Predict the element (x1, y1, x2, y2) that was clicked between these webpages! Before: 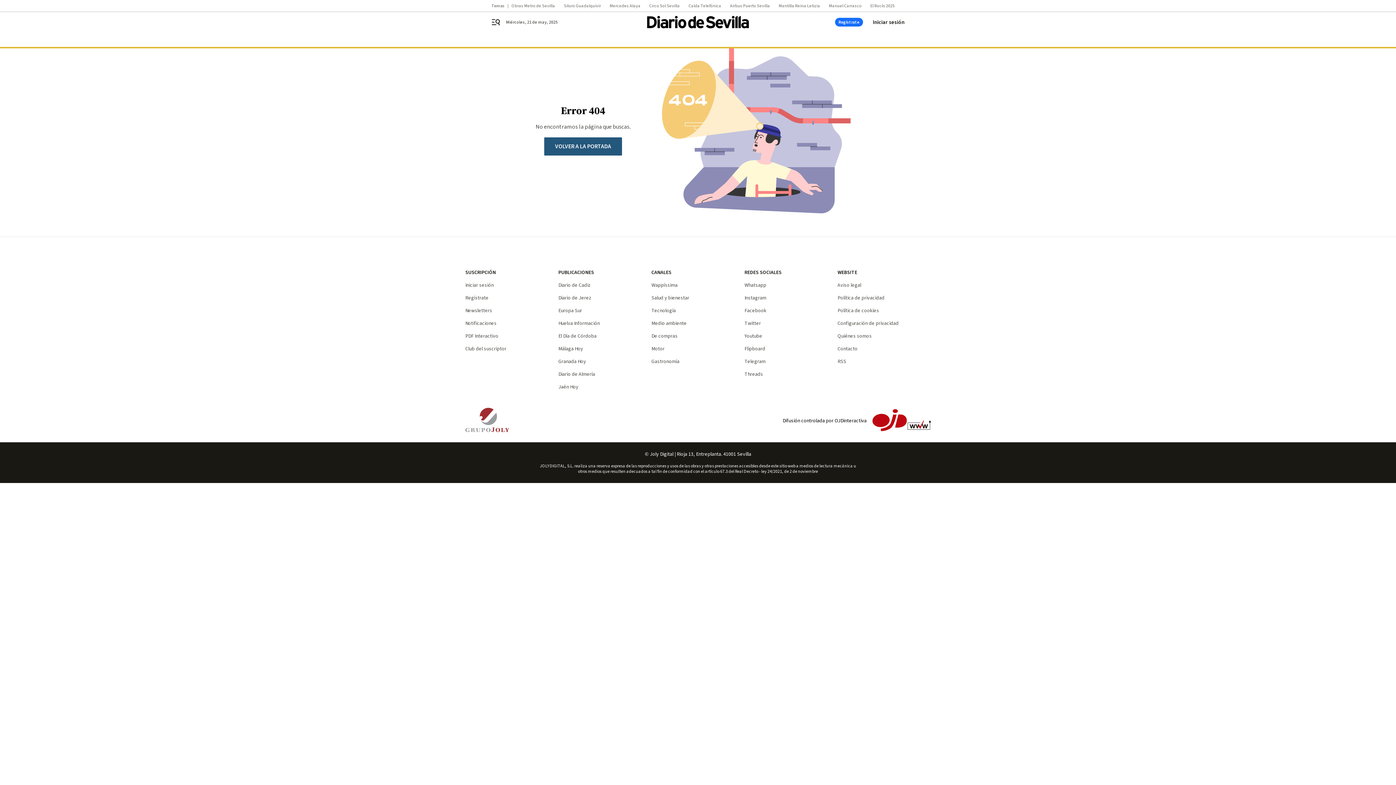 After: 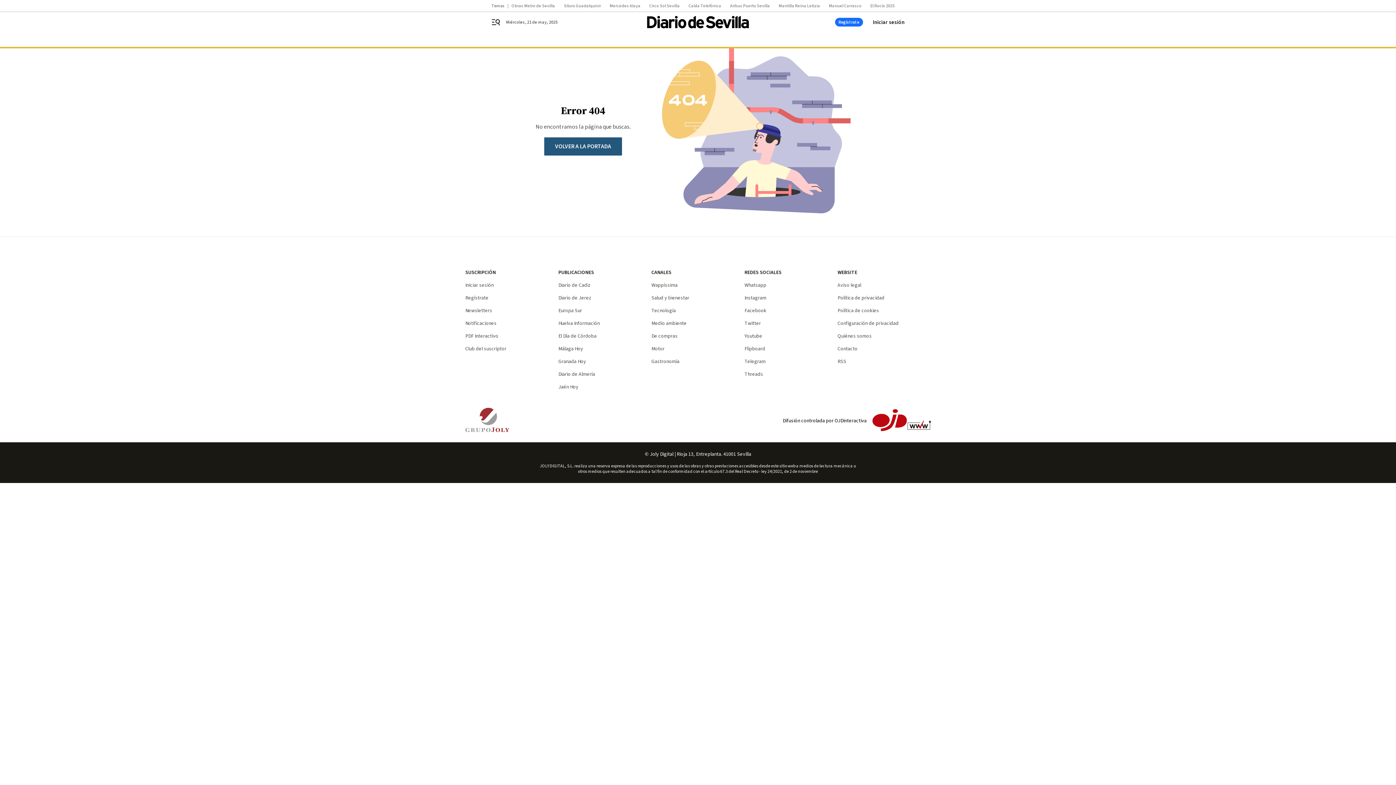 Action: bbox: (744, 294, 766, 301) label: Instagram